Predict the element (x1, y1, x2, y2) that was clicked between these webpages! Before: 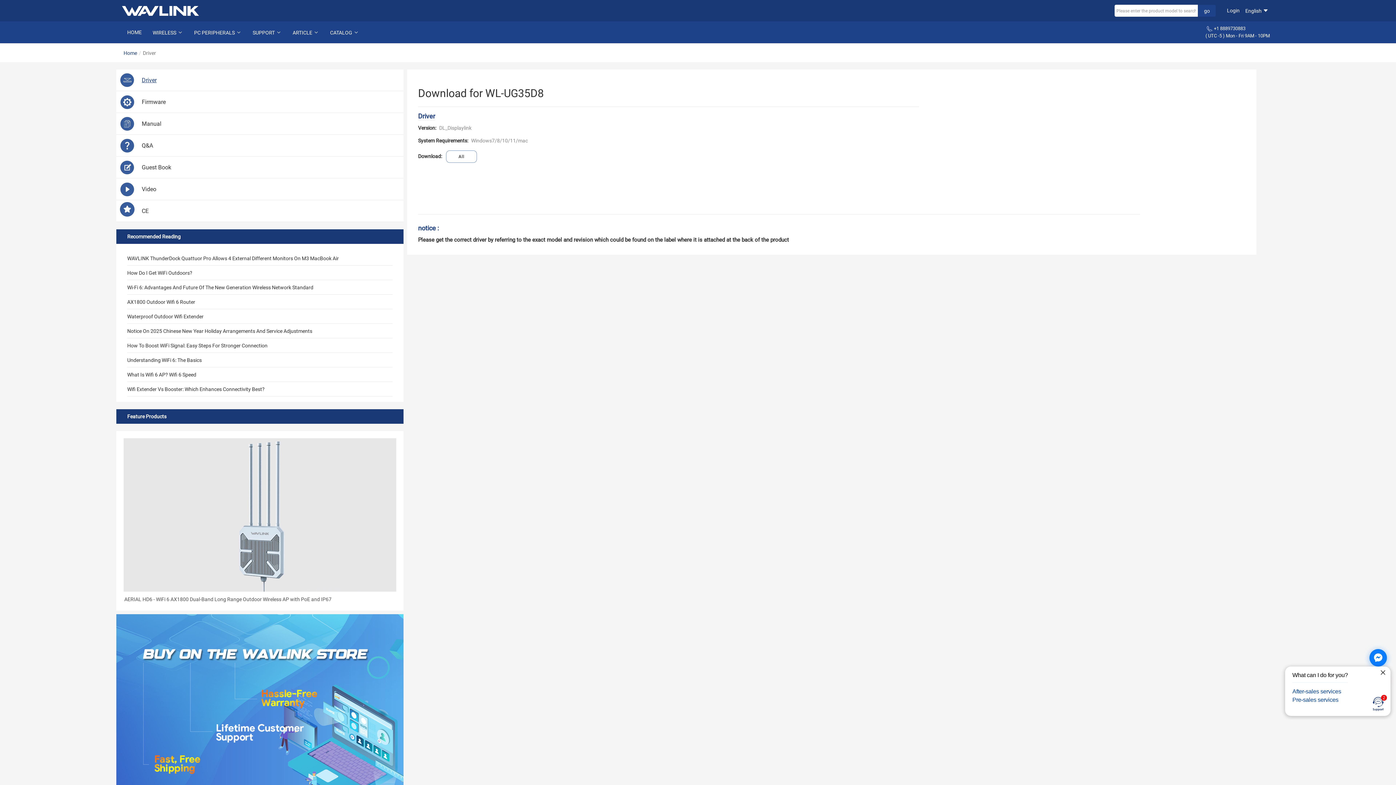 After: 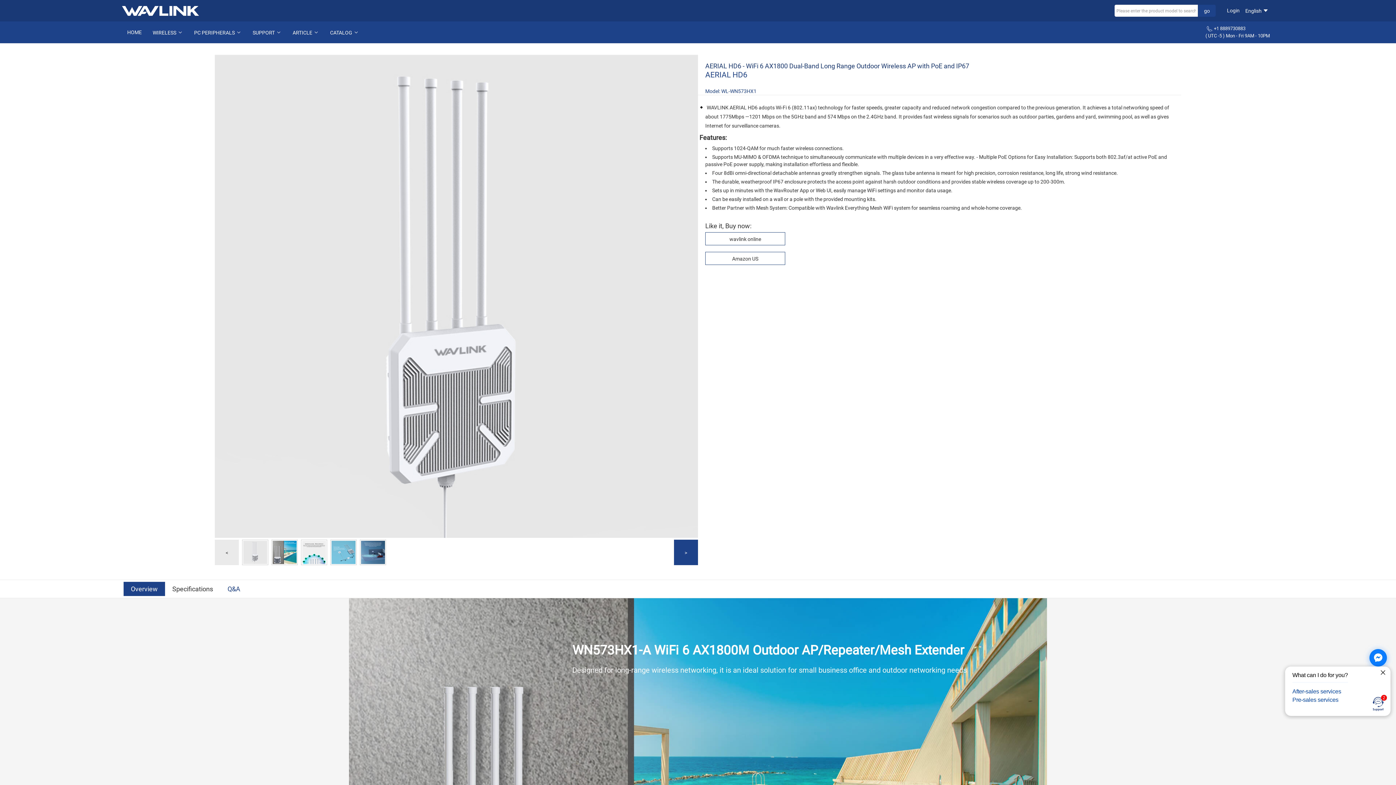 Action: label: AERIAL HD6 - WiFi 6 AX1800 Dual-Band Long Range Outdoor Wireless AP with PoE and IP67 bbox: (123, 591, 396, 603)